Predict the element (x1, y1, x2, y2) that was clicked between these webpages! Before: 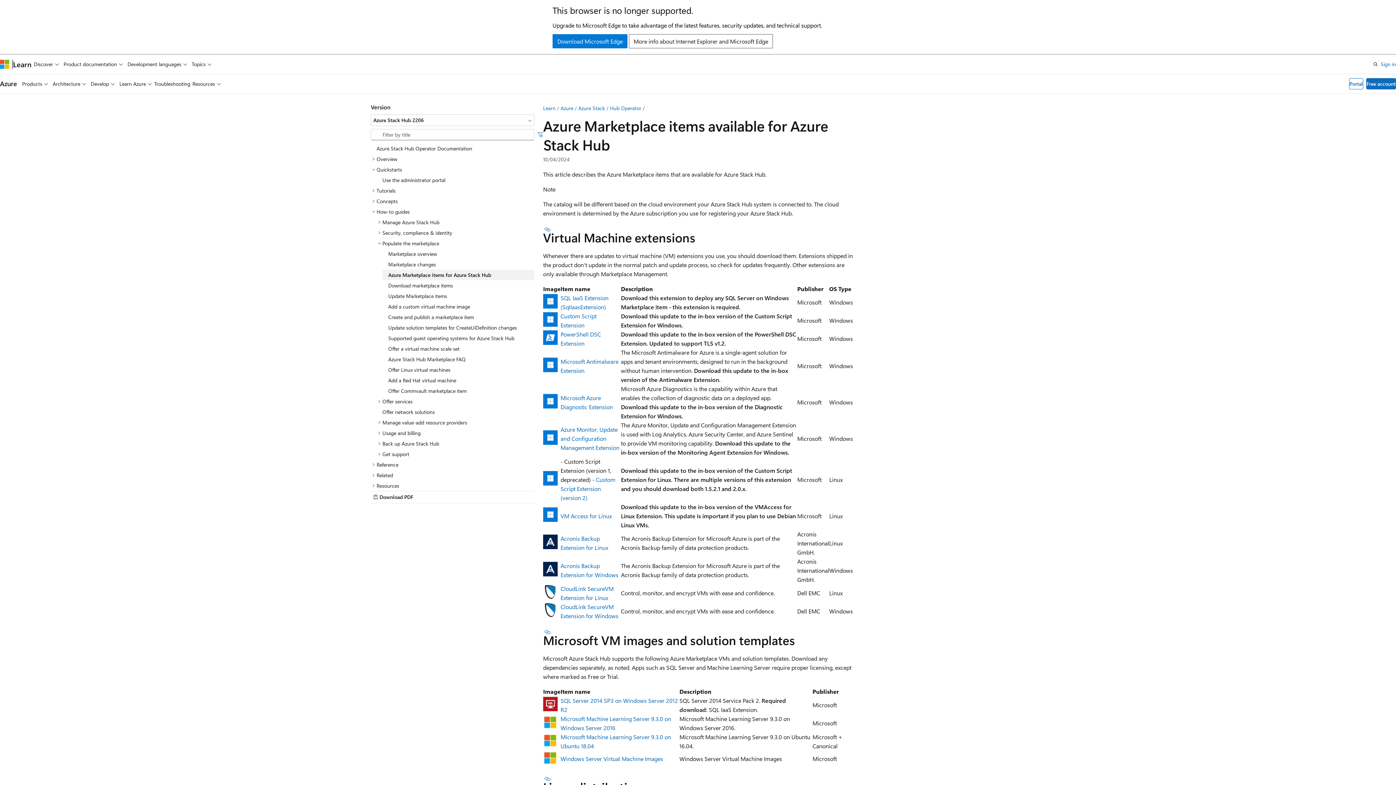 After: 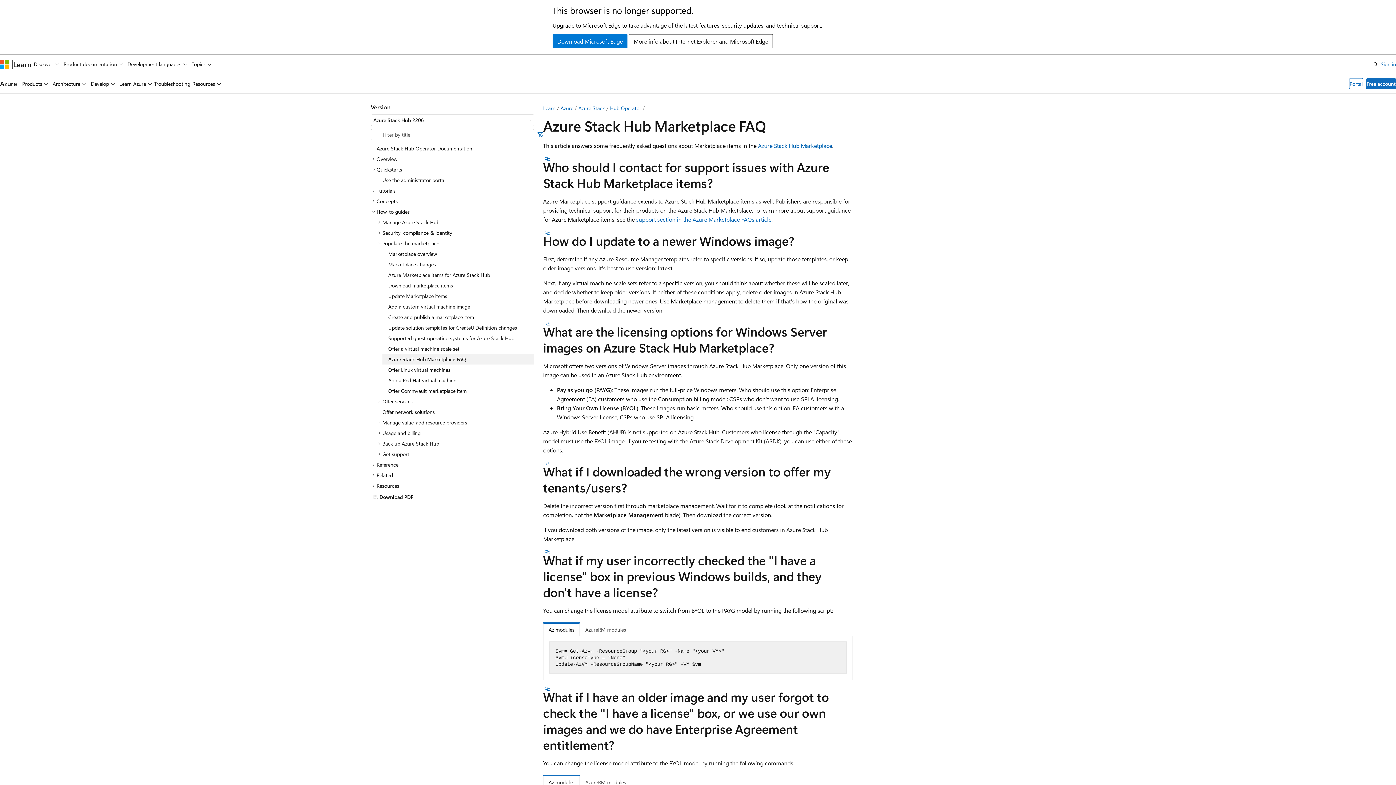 Action: bbox: (382, 354, 534, 364) label: Azure Stack Hub Marketplace FAQ